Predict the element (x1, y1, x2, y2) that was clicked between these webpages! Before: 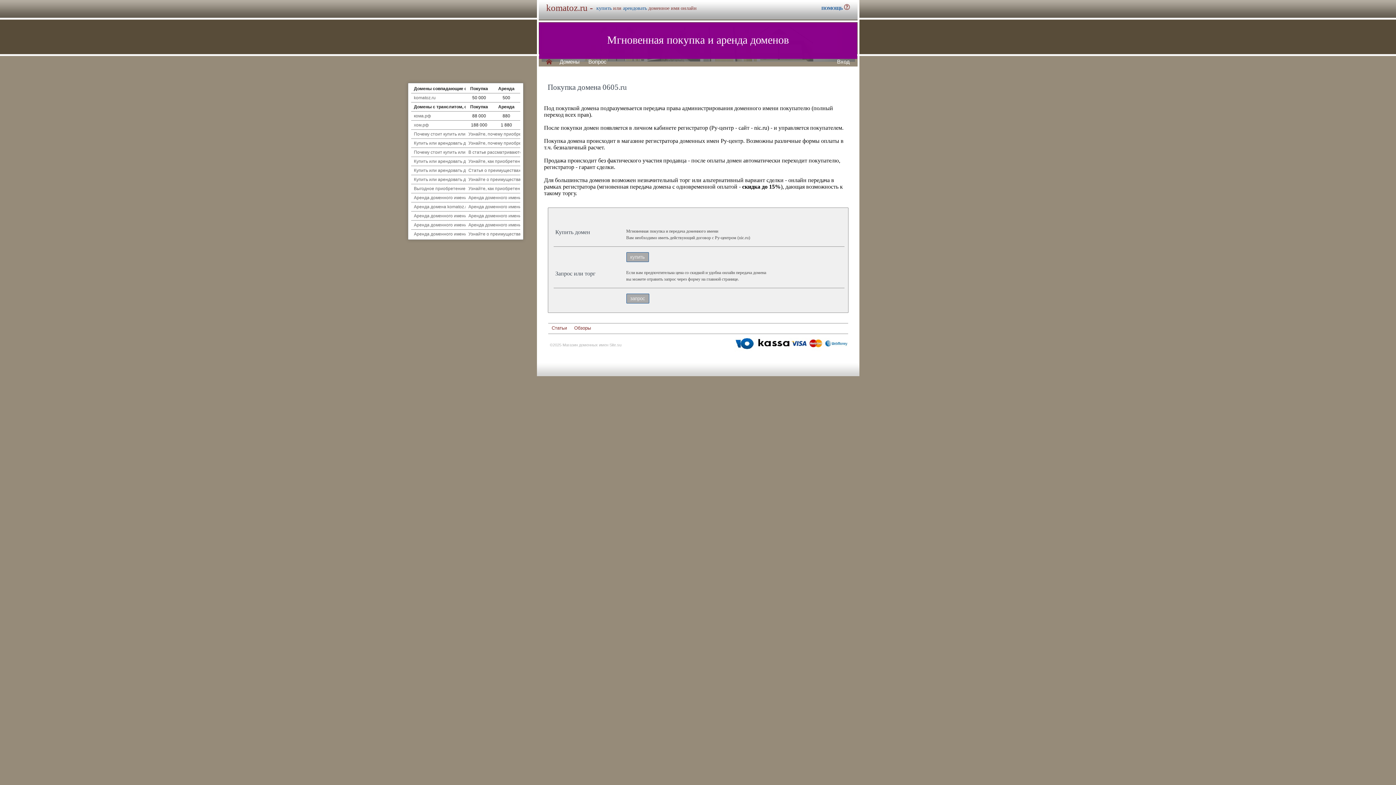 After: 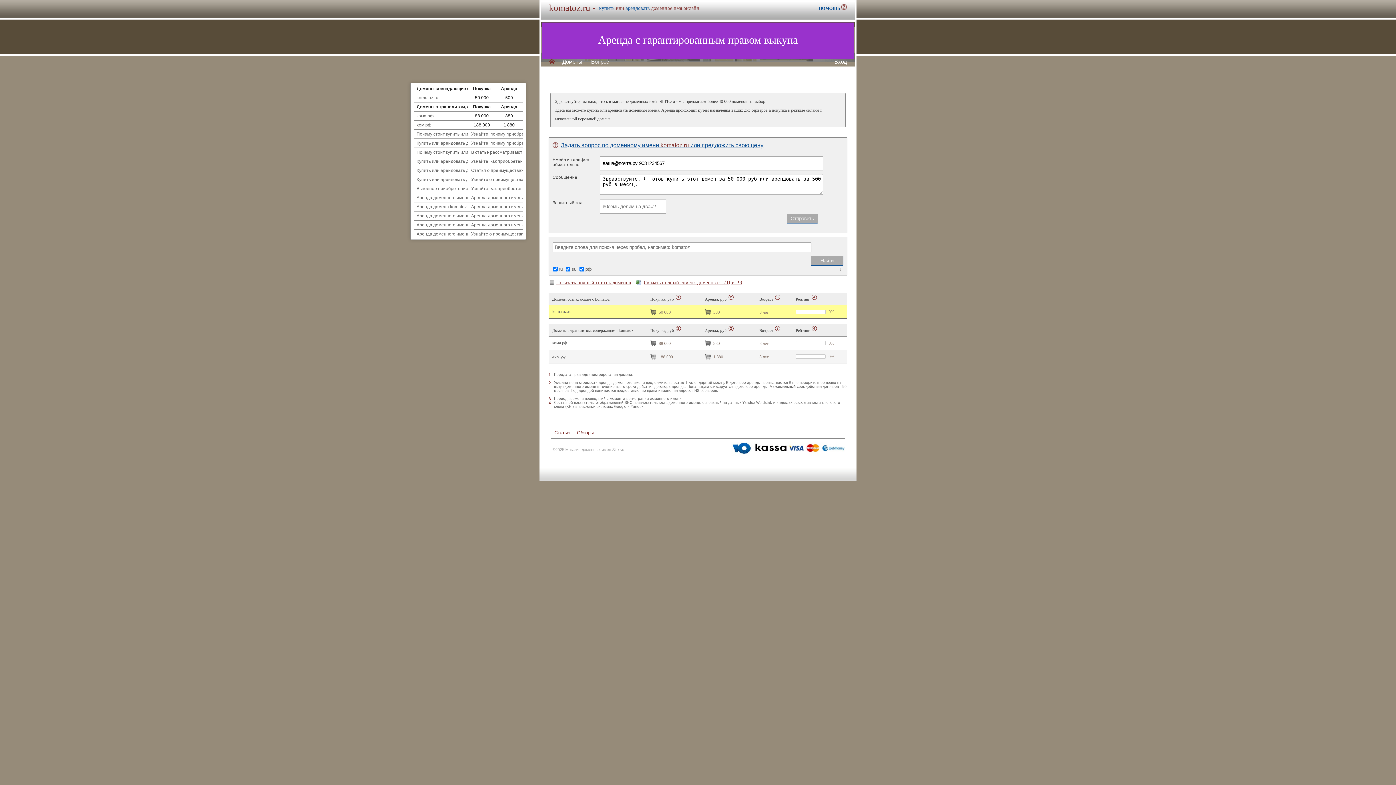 Action: bbox: (546, 58, 552, 64) label: H